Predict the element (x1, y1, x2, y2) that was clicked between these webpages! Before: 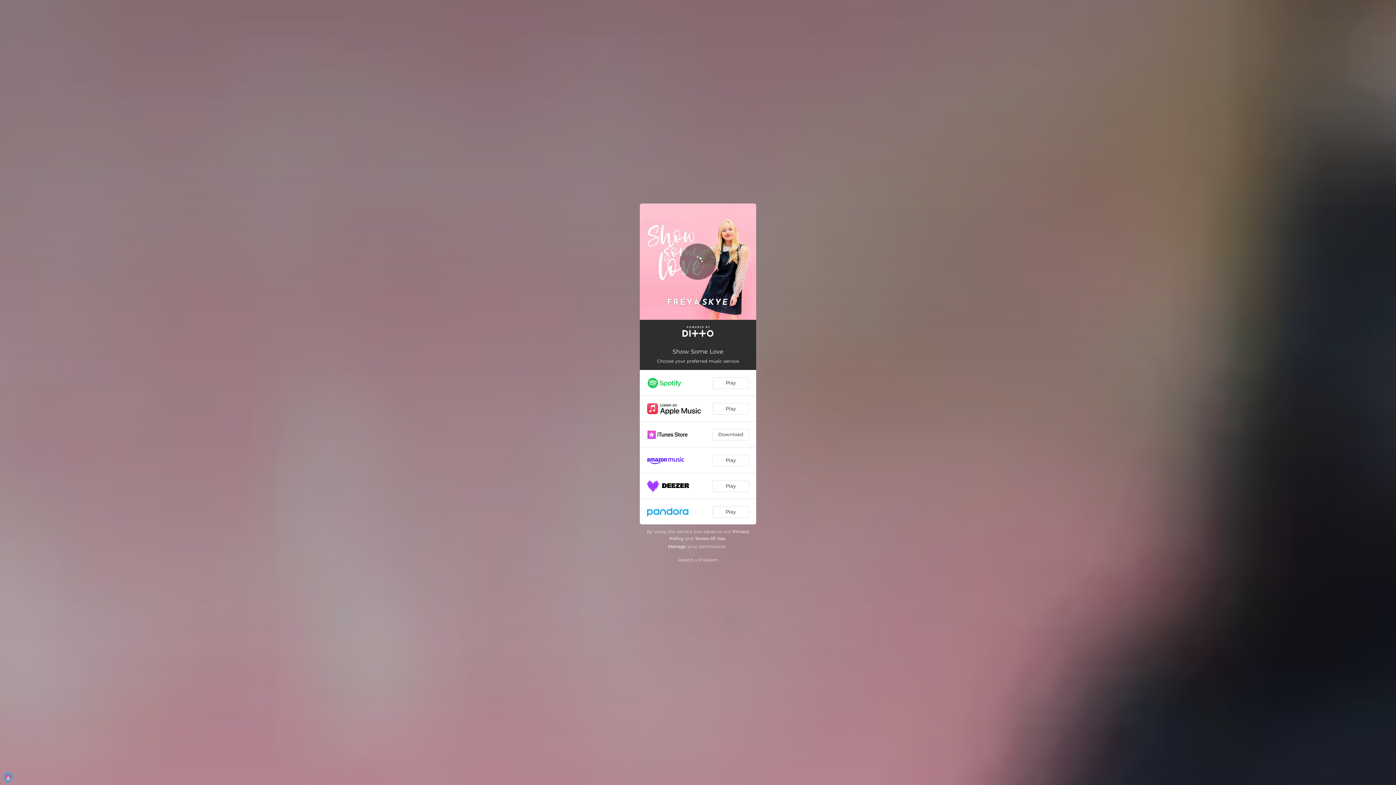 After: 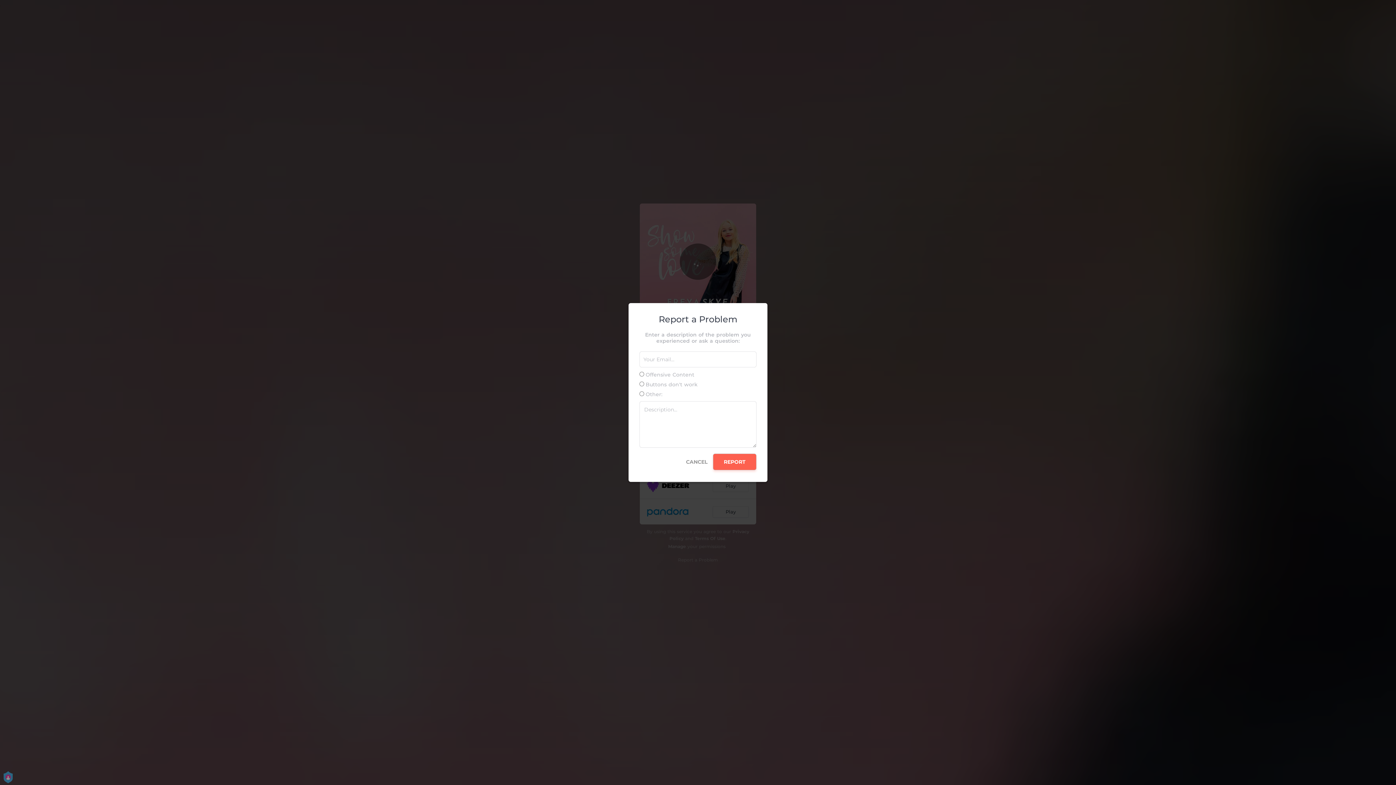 Action: label: Report a Problem bbox: (678, 557, 718, 562)